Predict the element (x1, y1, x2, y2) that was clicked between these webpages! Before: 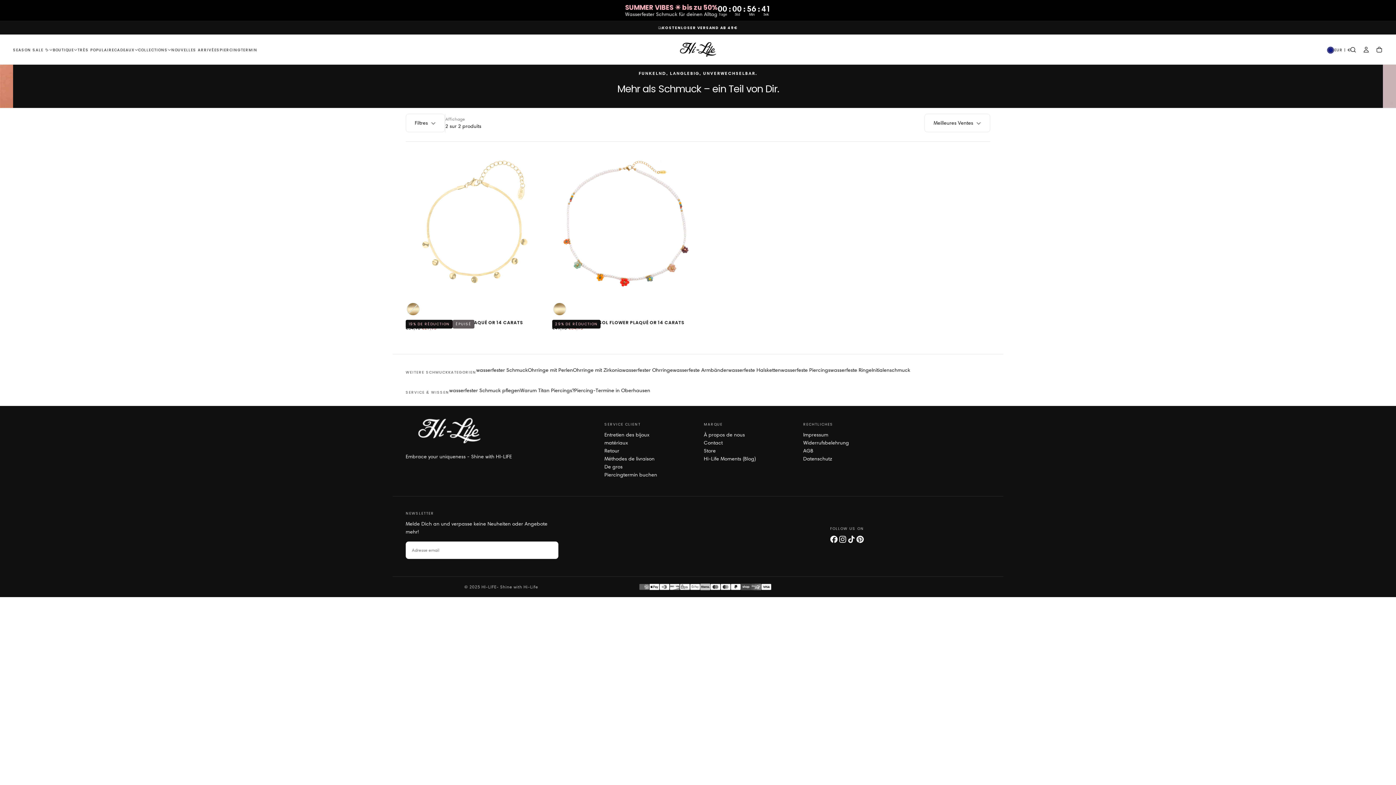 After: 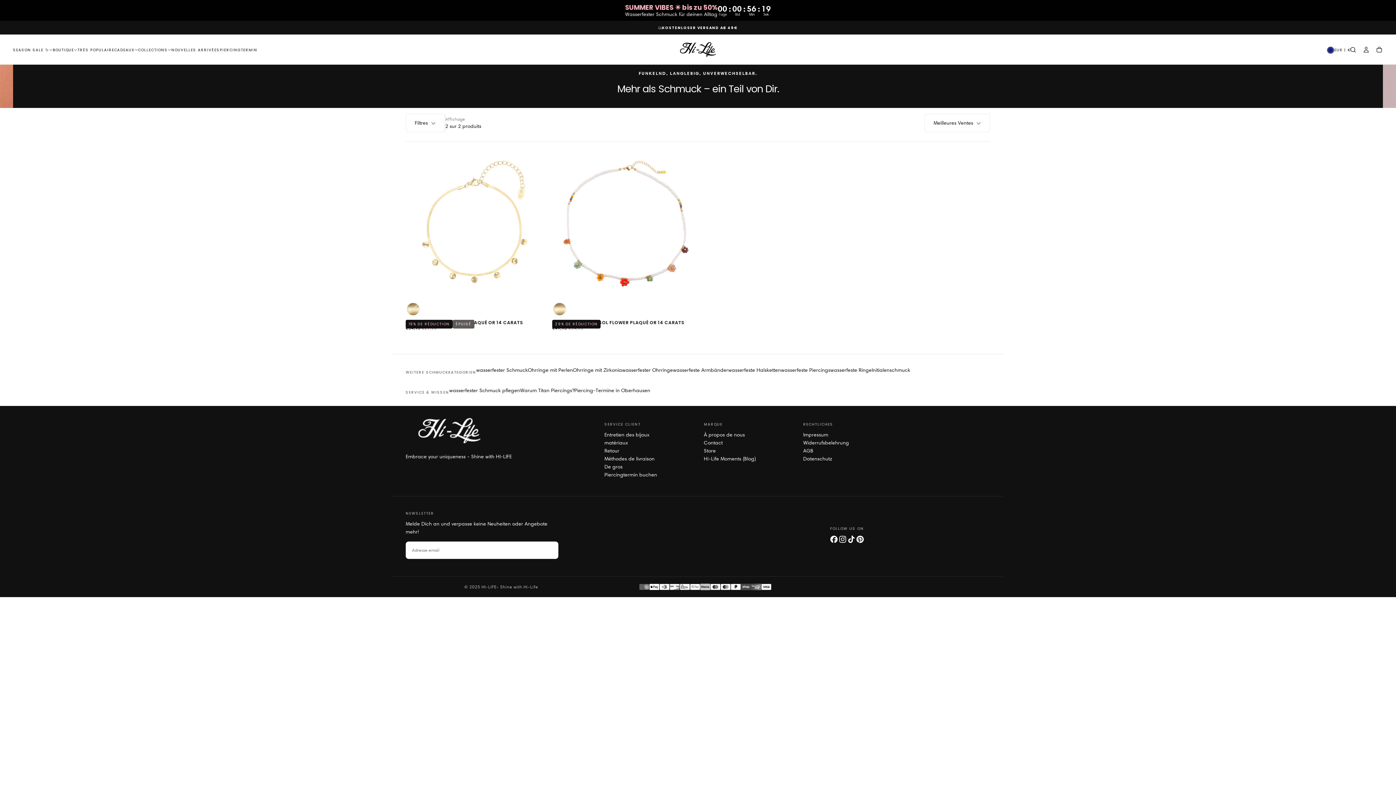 Action: bbox: (855, 535, 864, 543)